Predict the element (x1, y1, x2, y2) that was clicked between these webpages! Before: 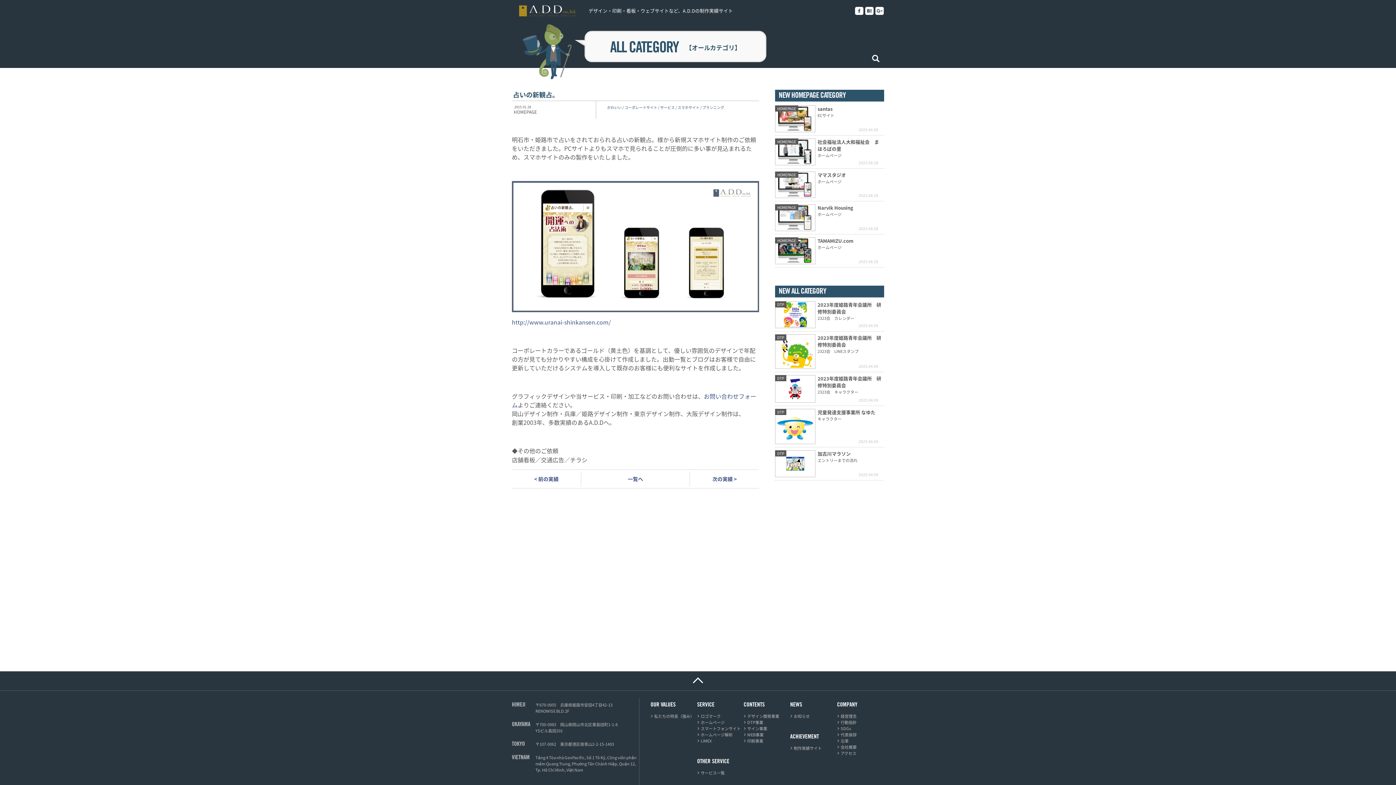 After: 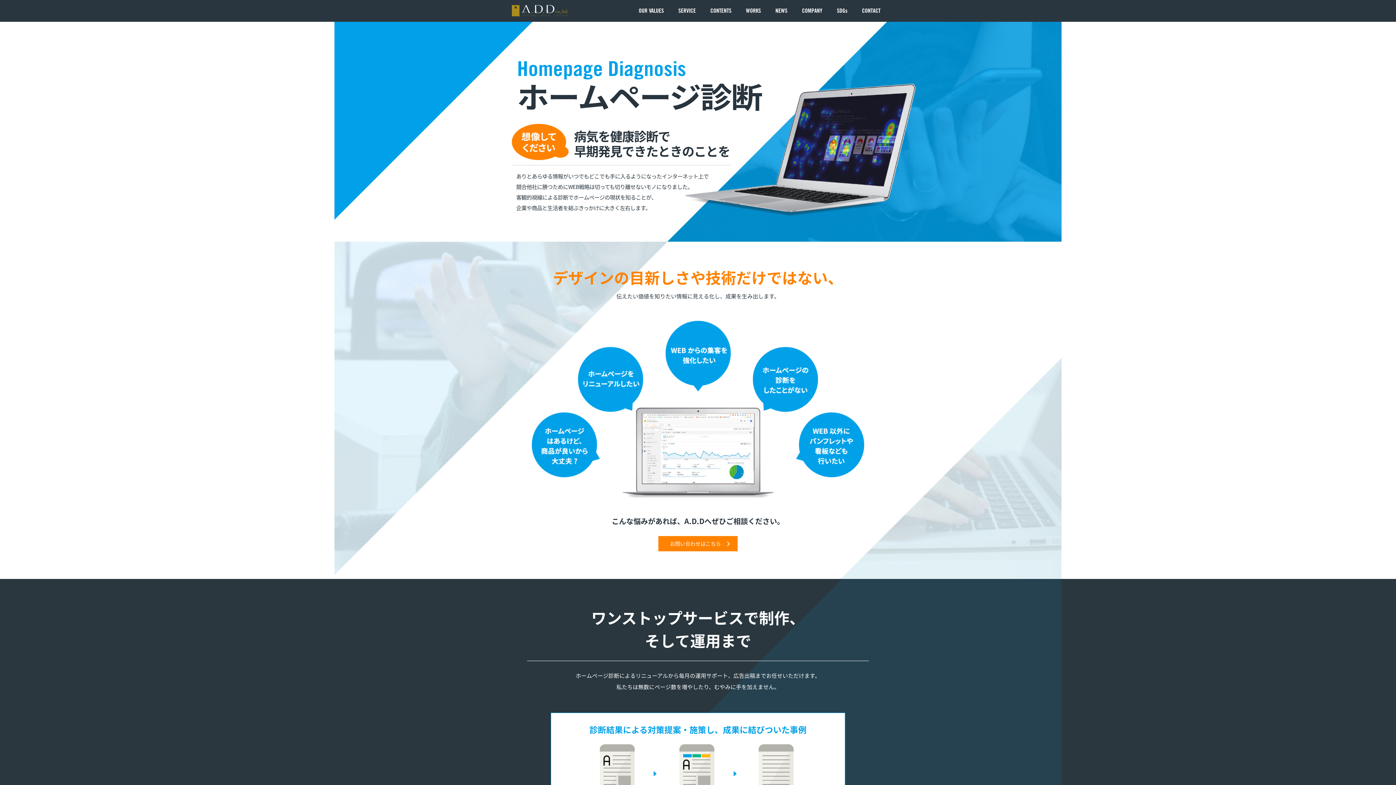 Action: bbox: (700, 731, 732, 738) label: ホームページ解析